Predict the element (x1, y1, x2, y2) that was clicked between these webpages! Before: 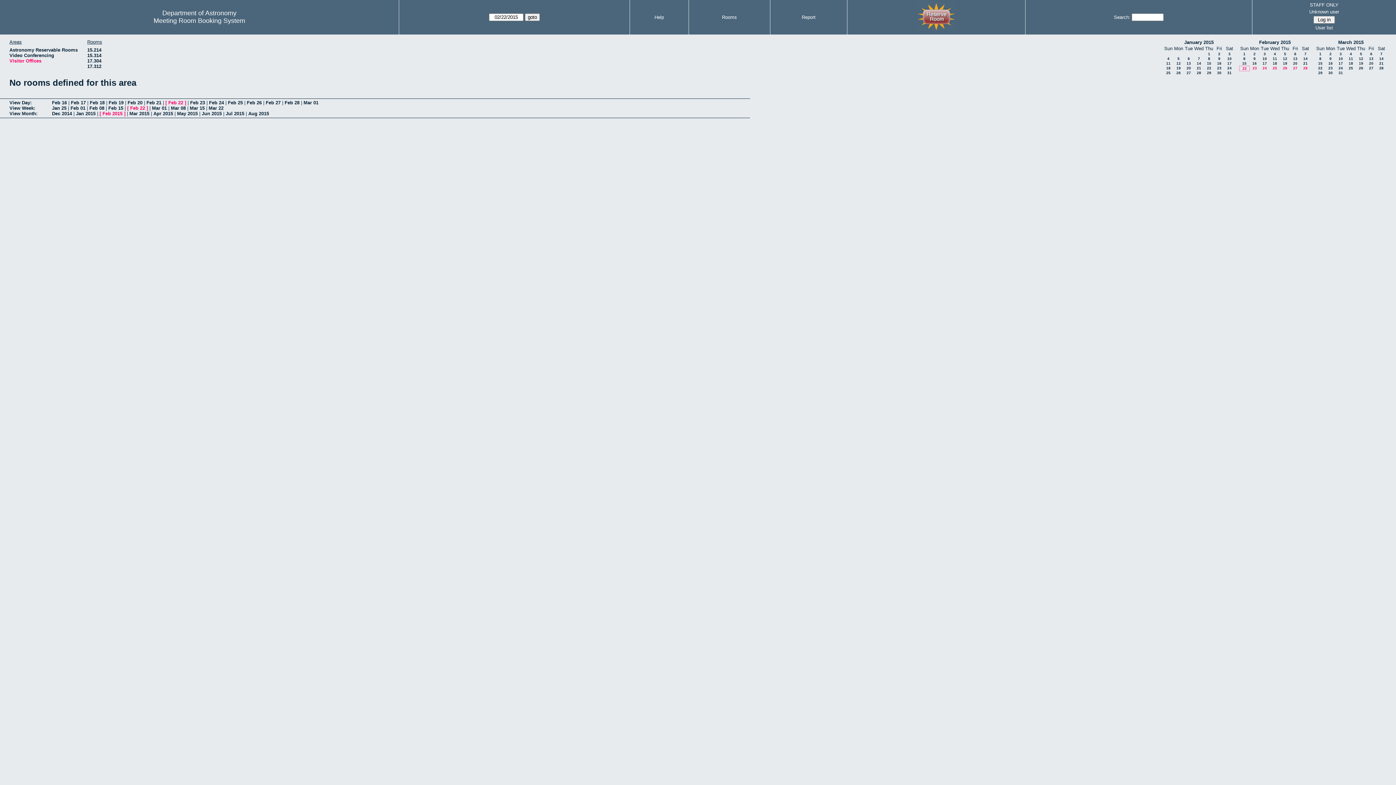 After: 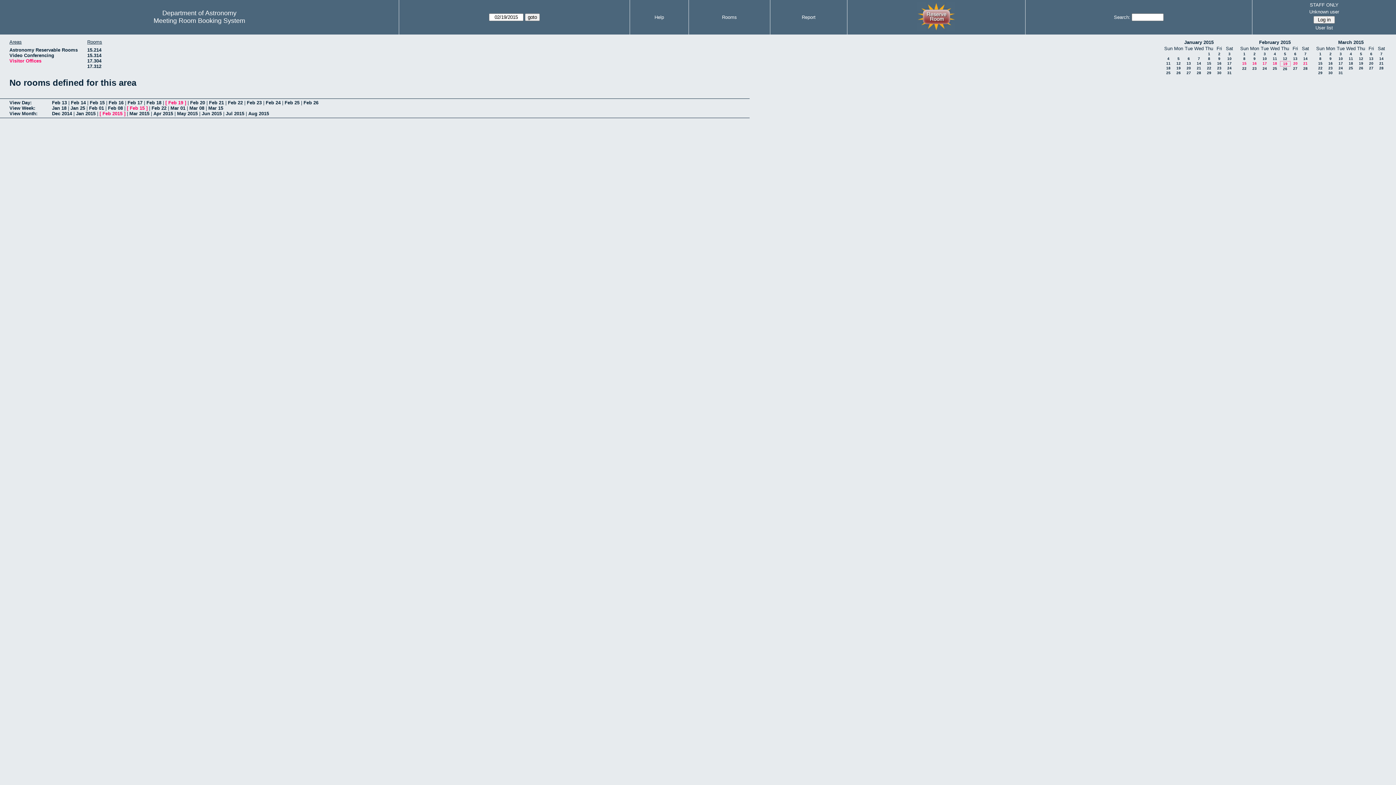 Action: label: 19 bbox: (1283, 61, 1287, 65)